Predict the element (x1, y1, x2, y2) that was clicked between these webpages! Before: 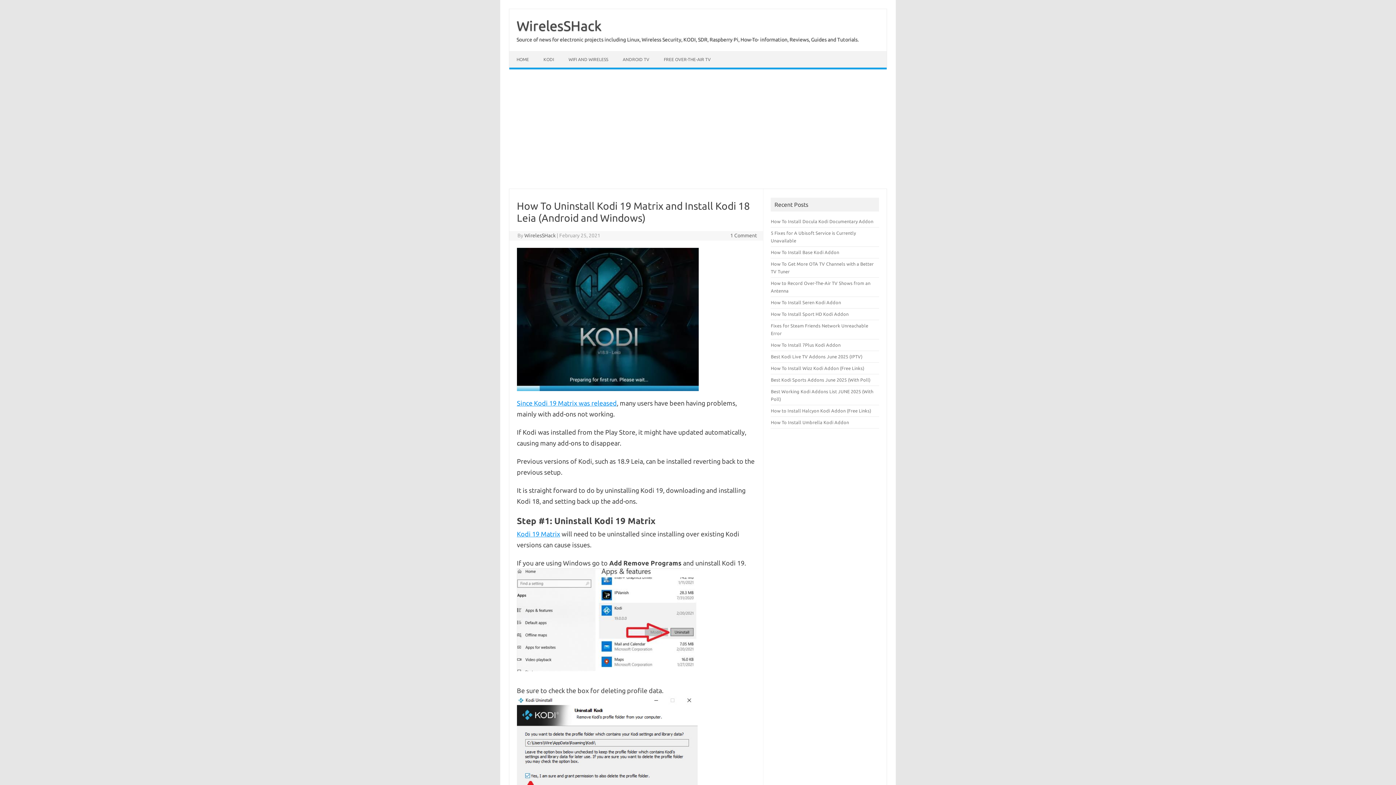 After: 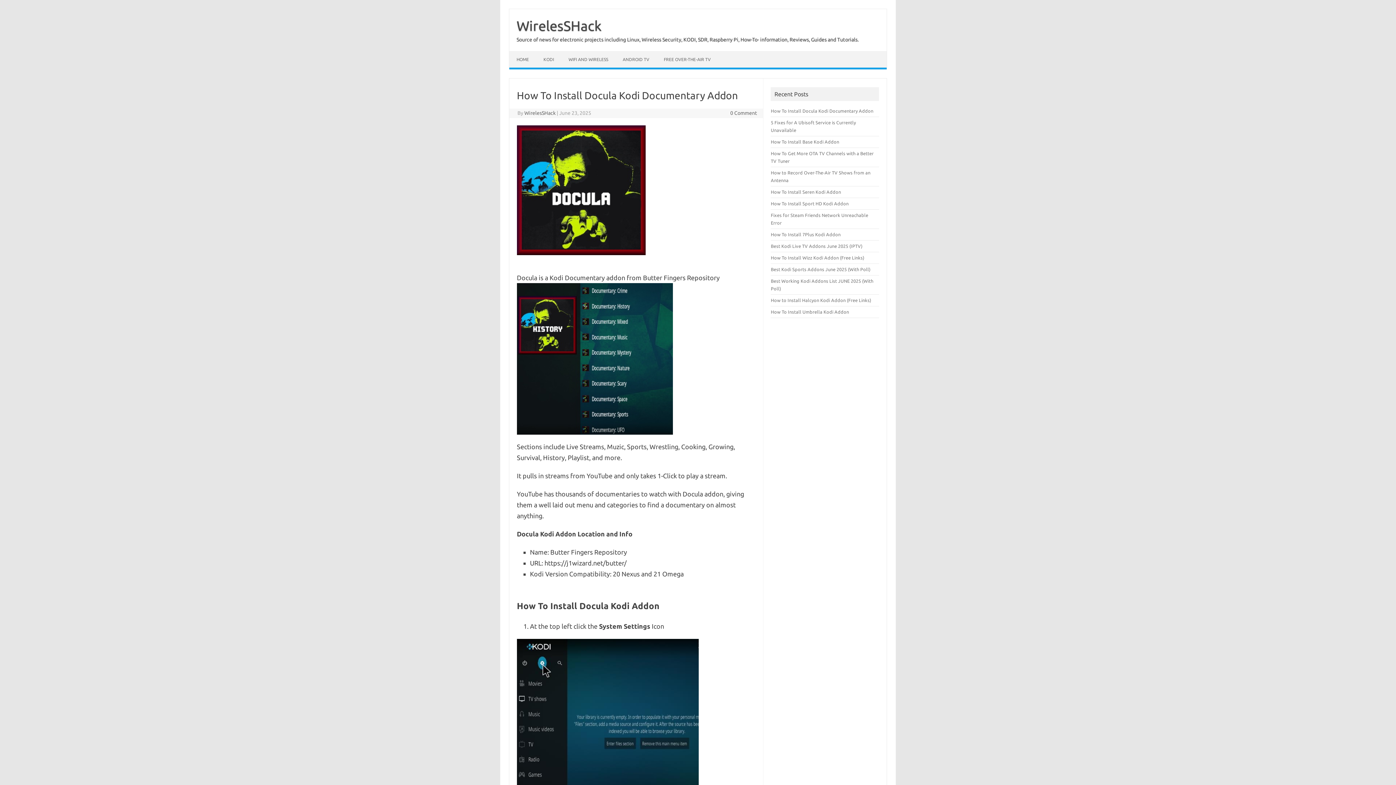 Action: bbox: (771, 218, 873, 224) label: How To Install Docula Kodi Documentary Addon